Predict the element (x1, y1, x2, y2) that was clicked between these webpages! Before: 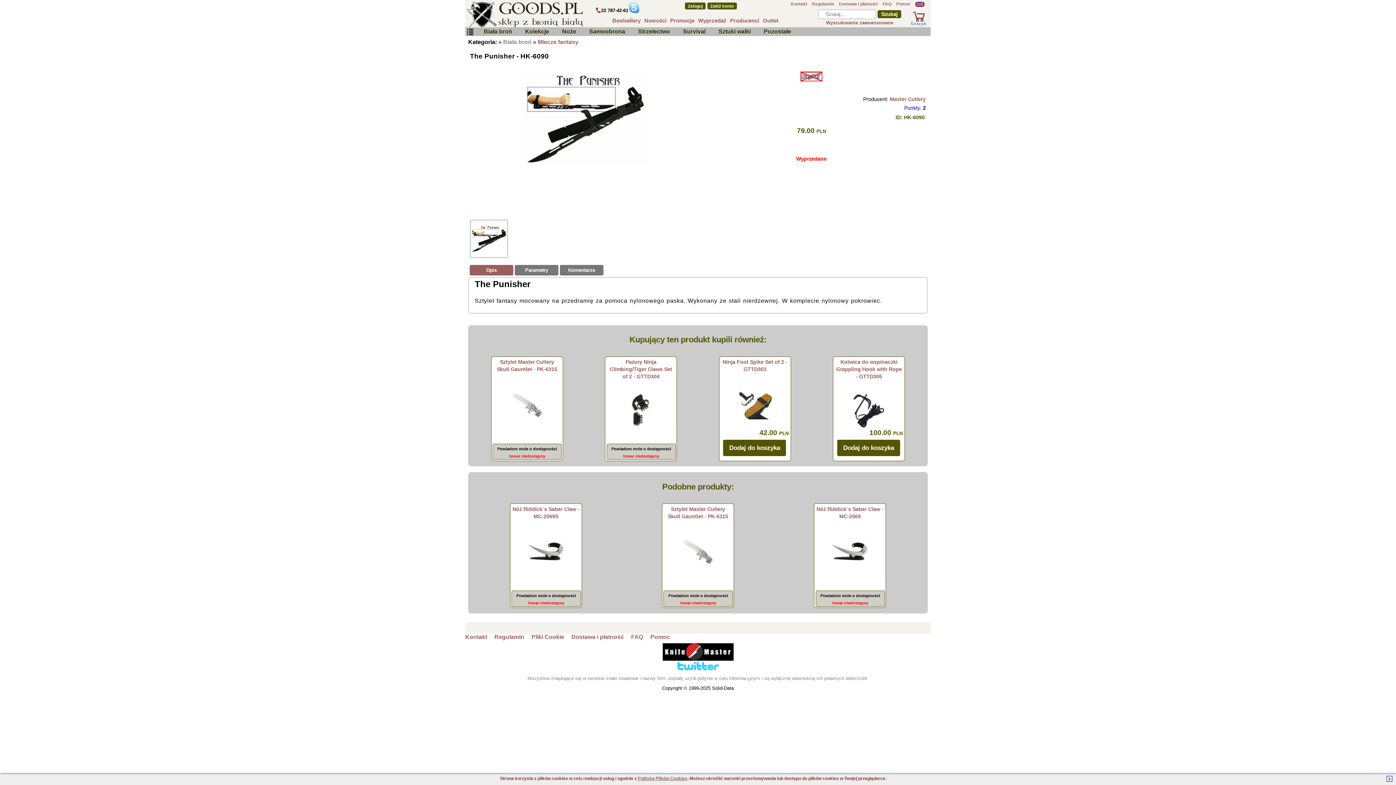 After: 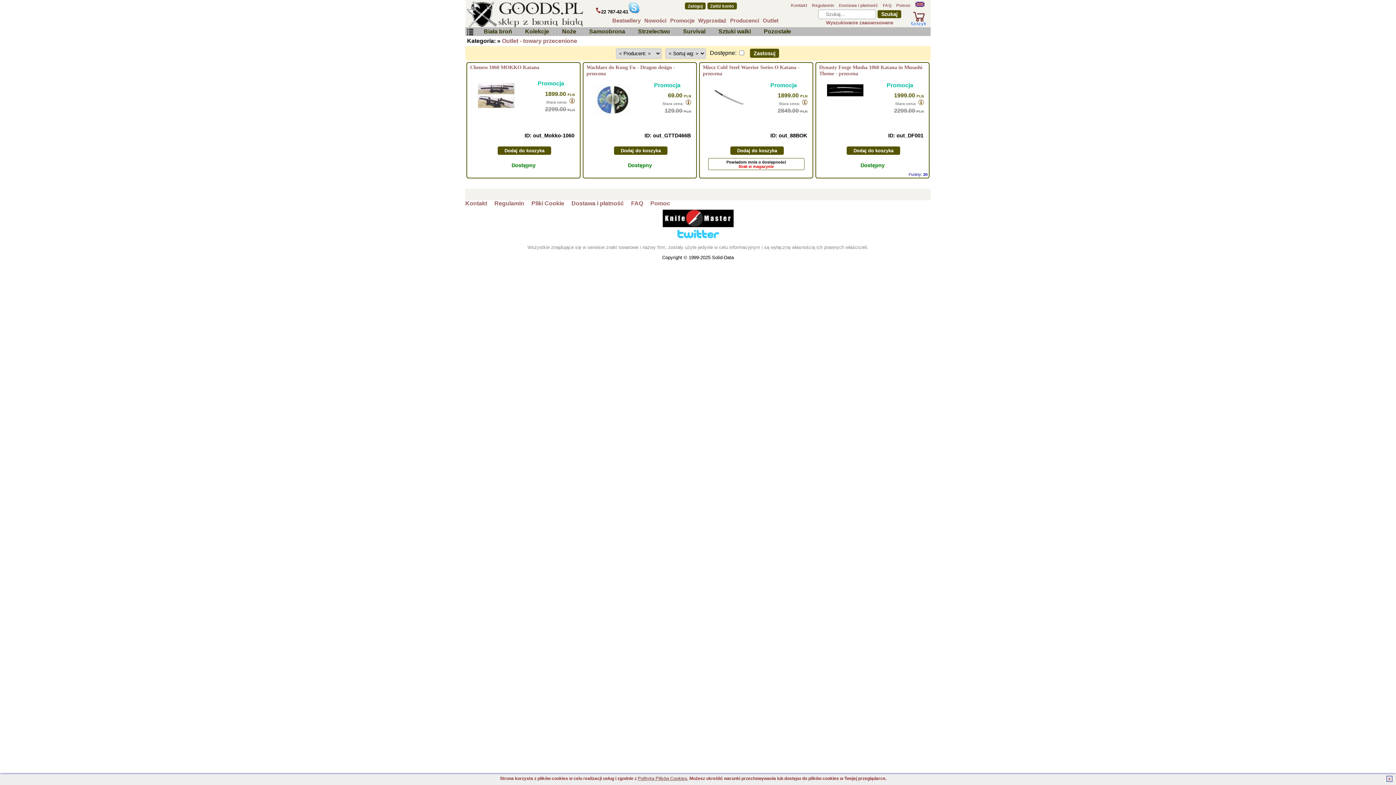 Action: bbox: (763, 17, 778, 23) label: Outlet